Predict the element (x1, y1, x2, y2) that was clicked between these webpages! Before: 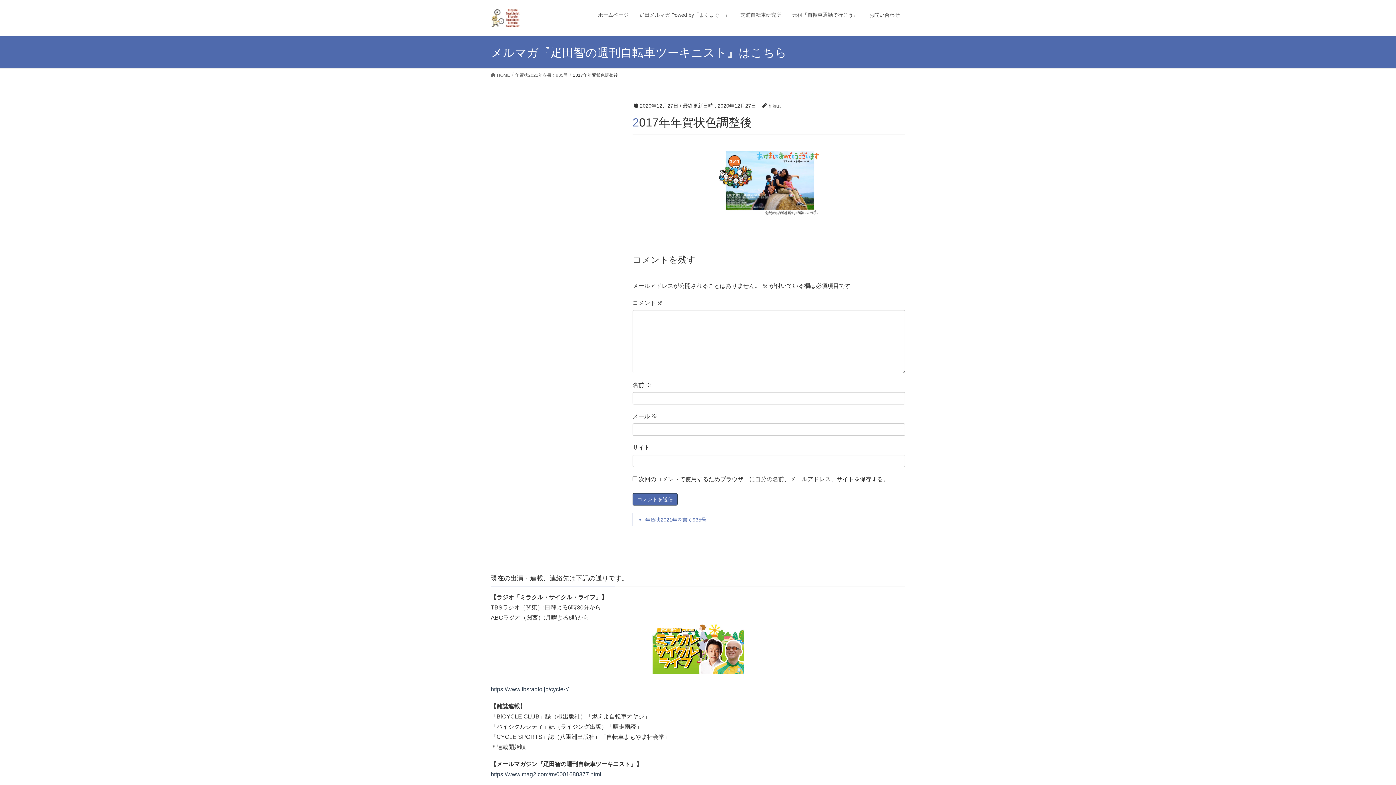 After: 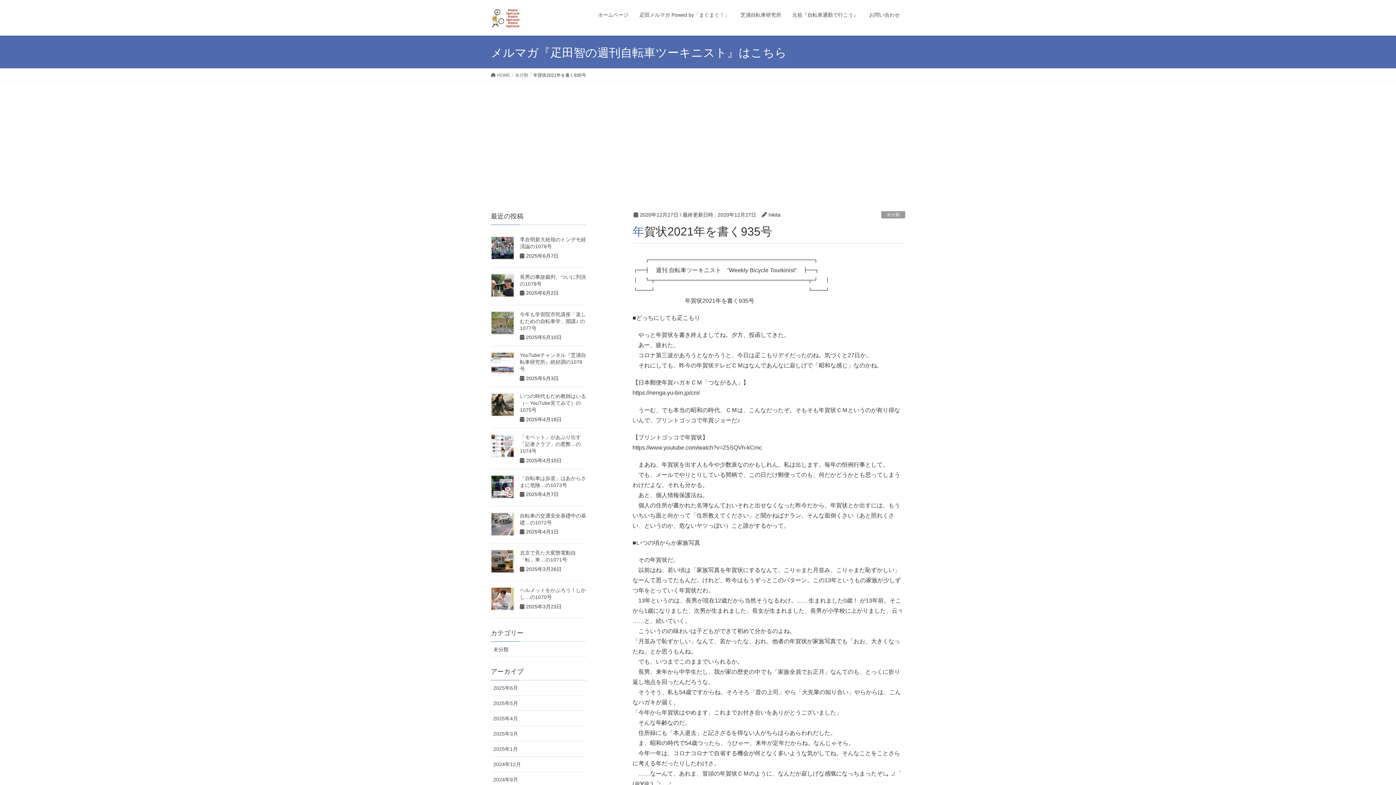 Action: label: 年賀状2021年を書く935号 bbox: (632, 513, 905, 526)